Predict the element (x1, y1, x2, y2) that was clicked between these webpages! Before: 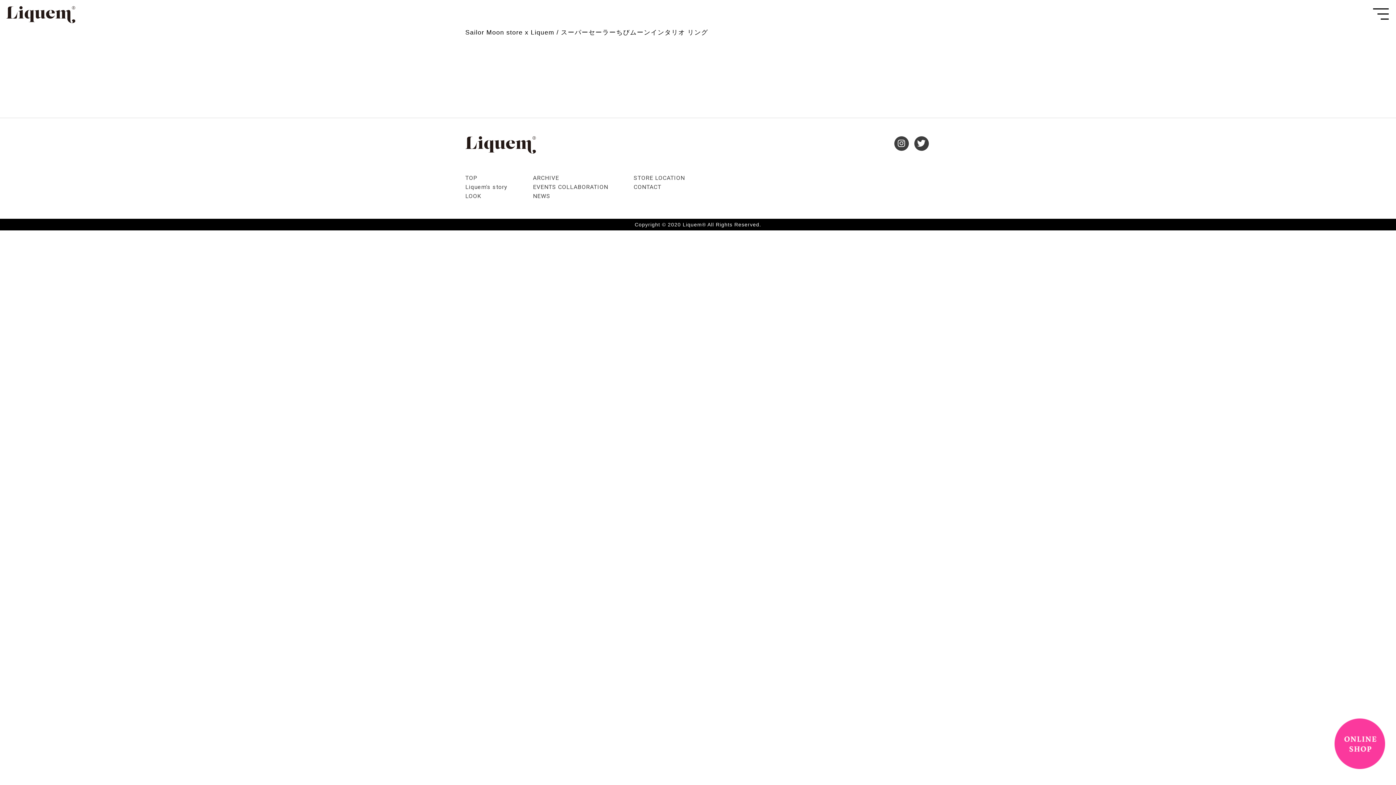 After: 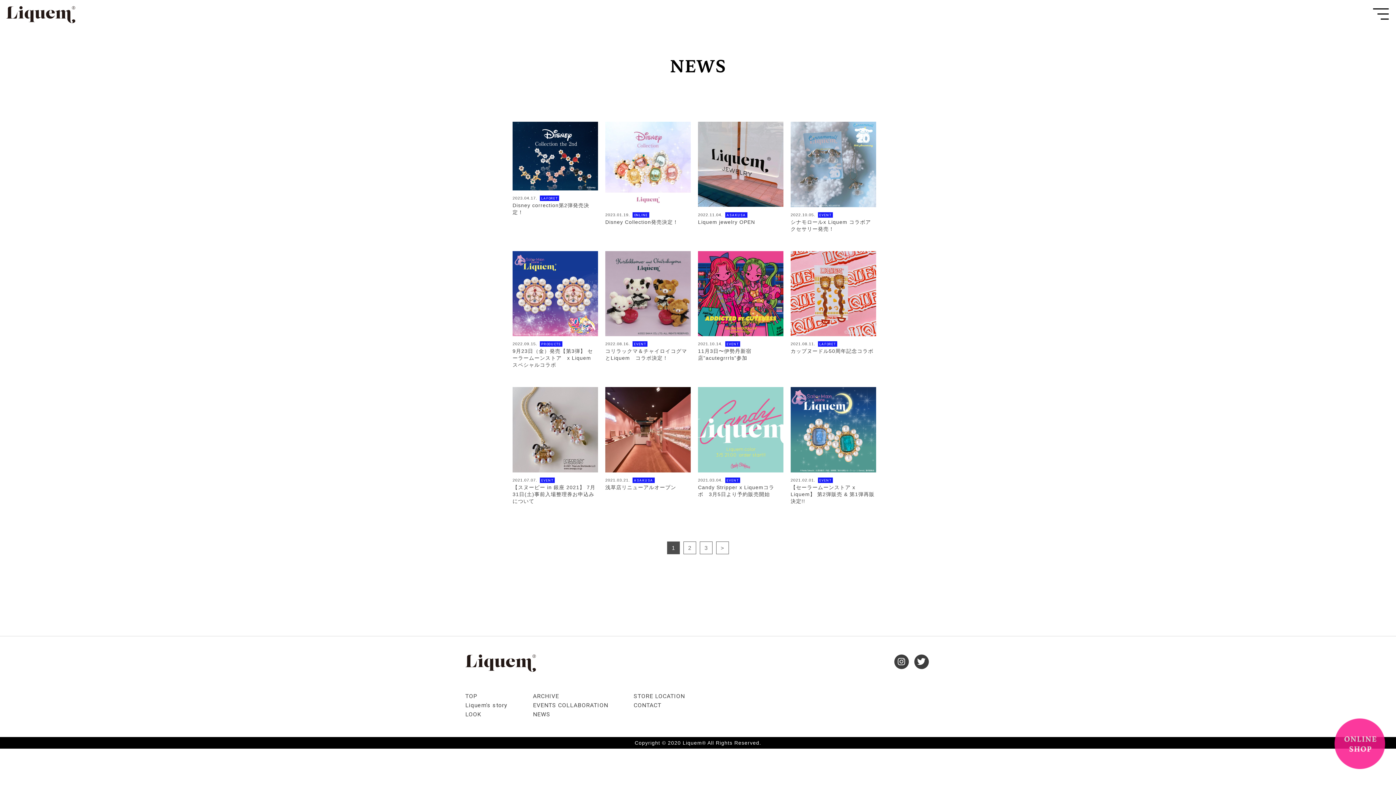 Action: bbox: (533, 192, 550, 199) label: NEWS